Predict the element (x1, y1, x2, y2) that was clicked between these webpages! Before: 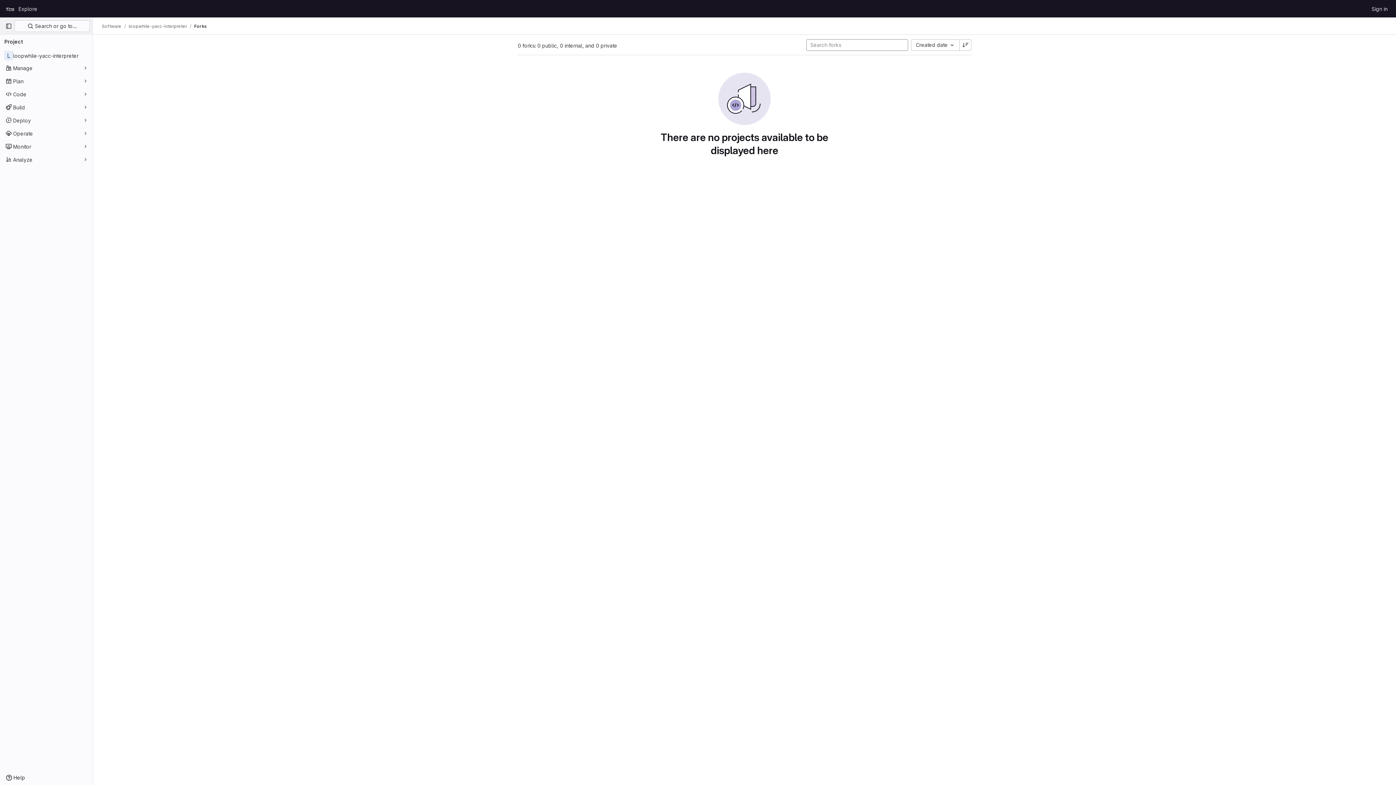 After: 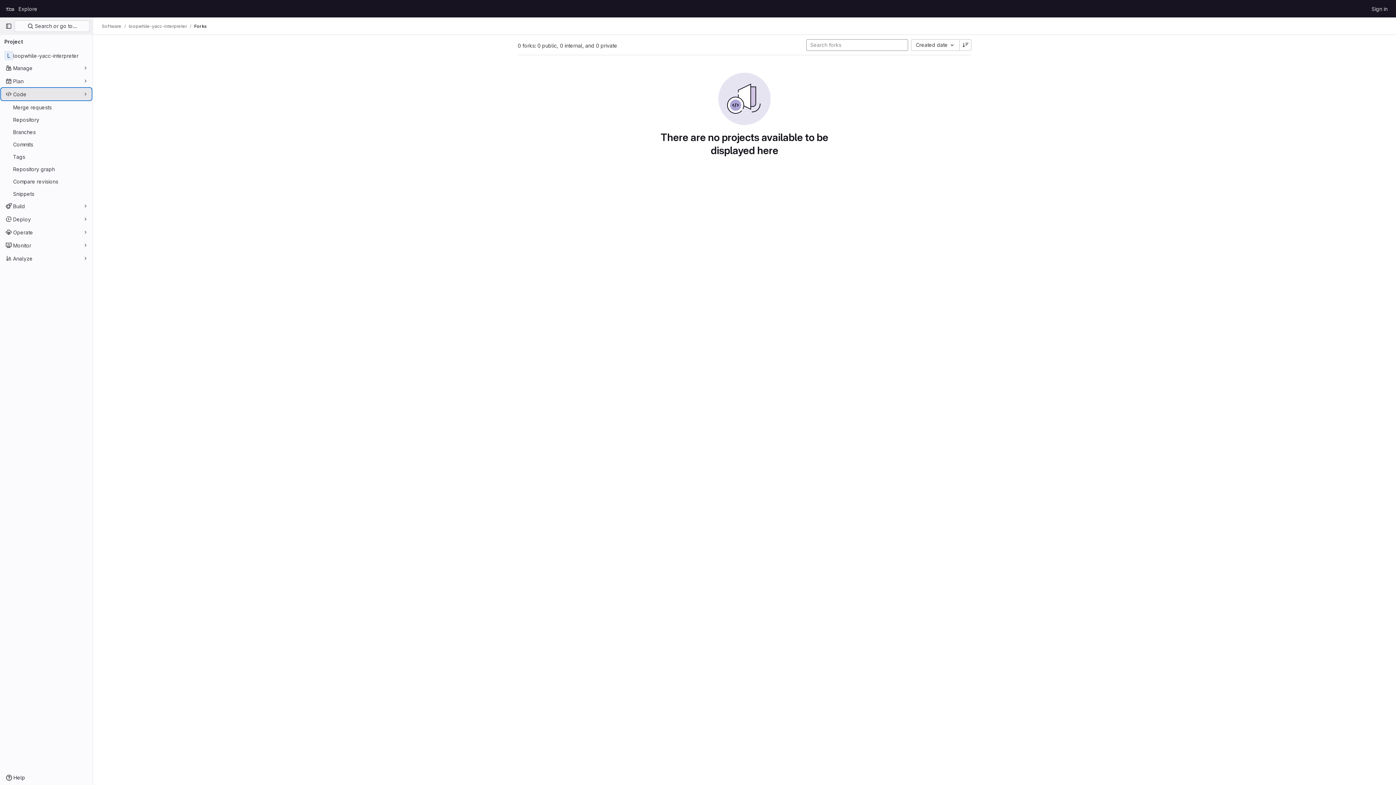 Action: bbox: (1, 88, 91, 100) label: Code